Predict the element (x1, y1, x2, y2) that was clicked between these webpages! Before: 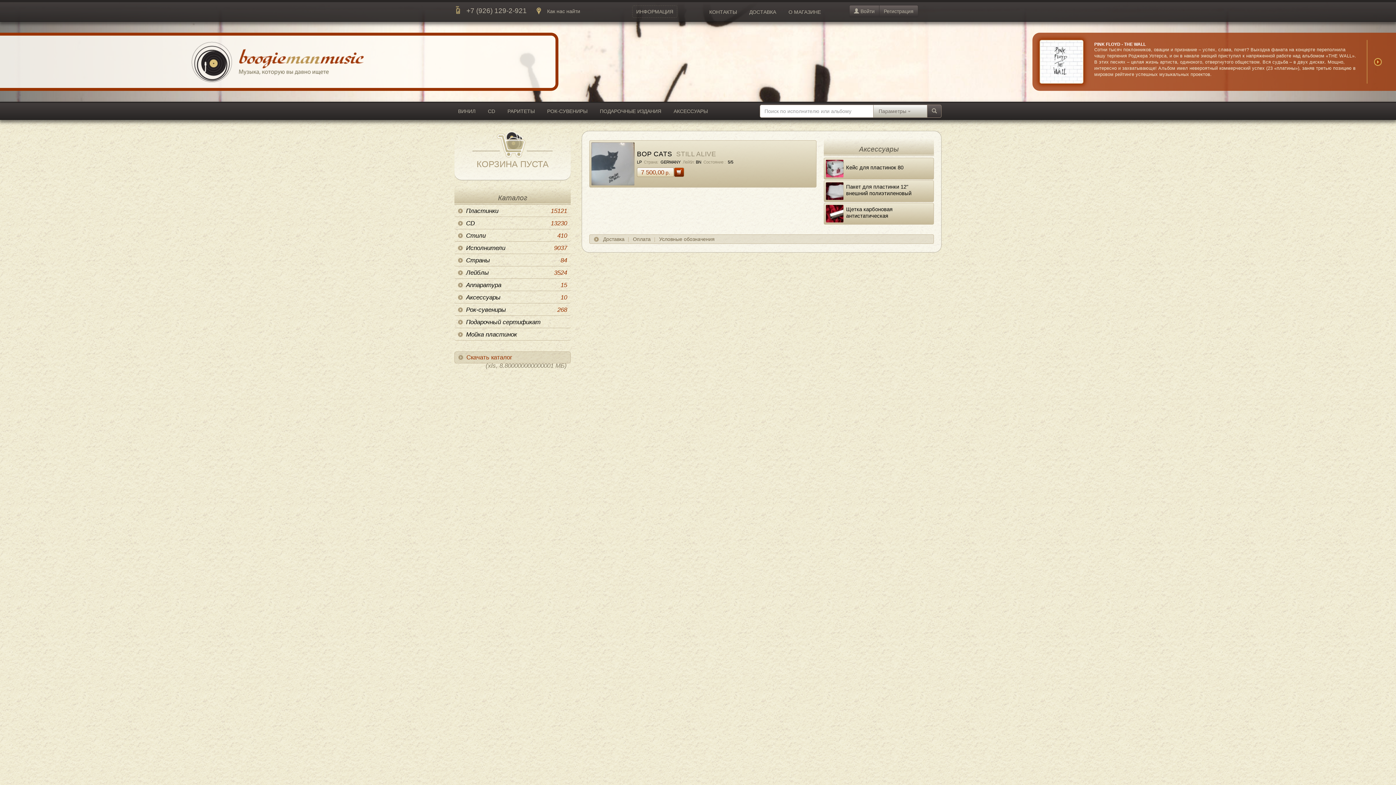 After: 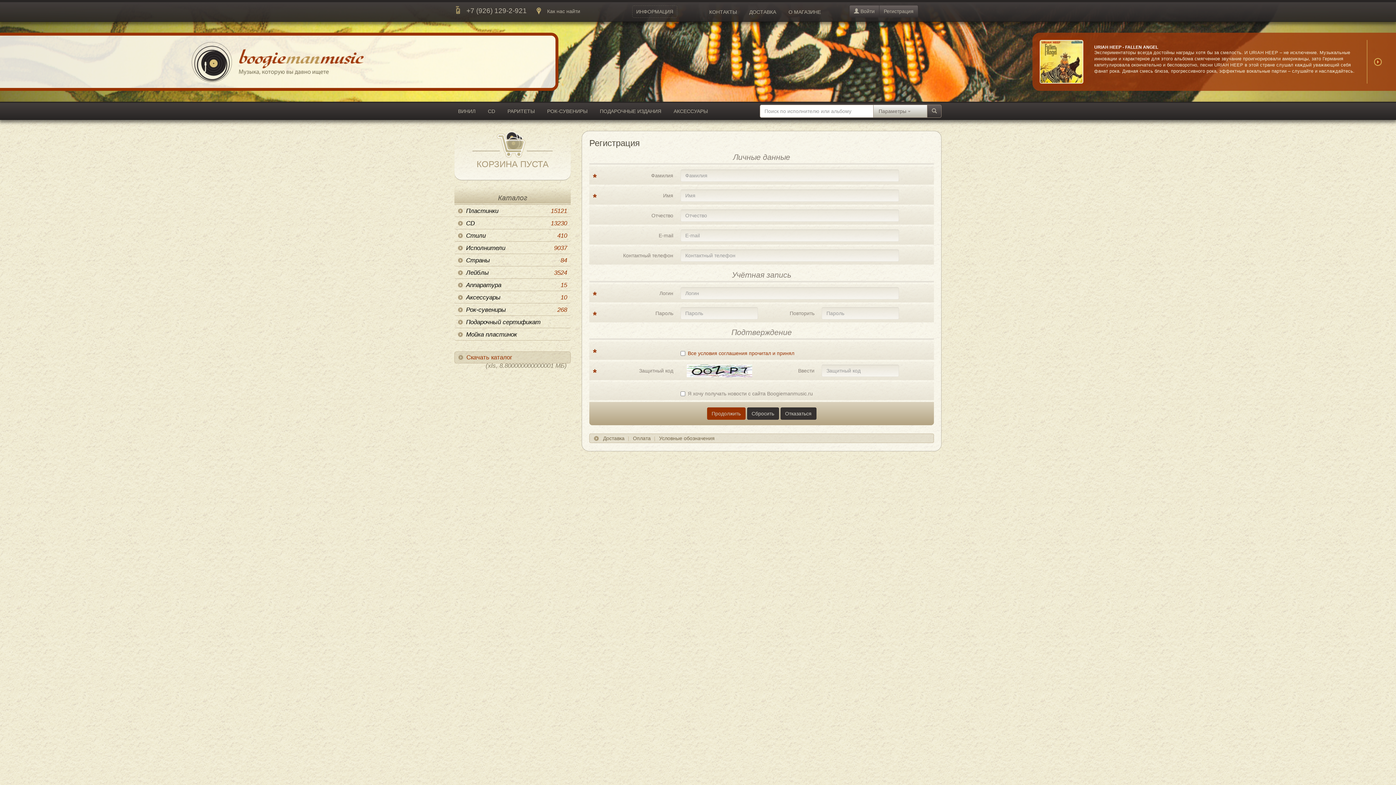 Action: label: Регистрация bbox: (879, 5, 918, 17)